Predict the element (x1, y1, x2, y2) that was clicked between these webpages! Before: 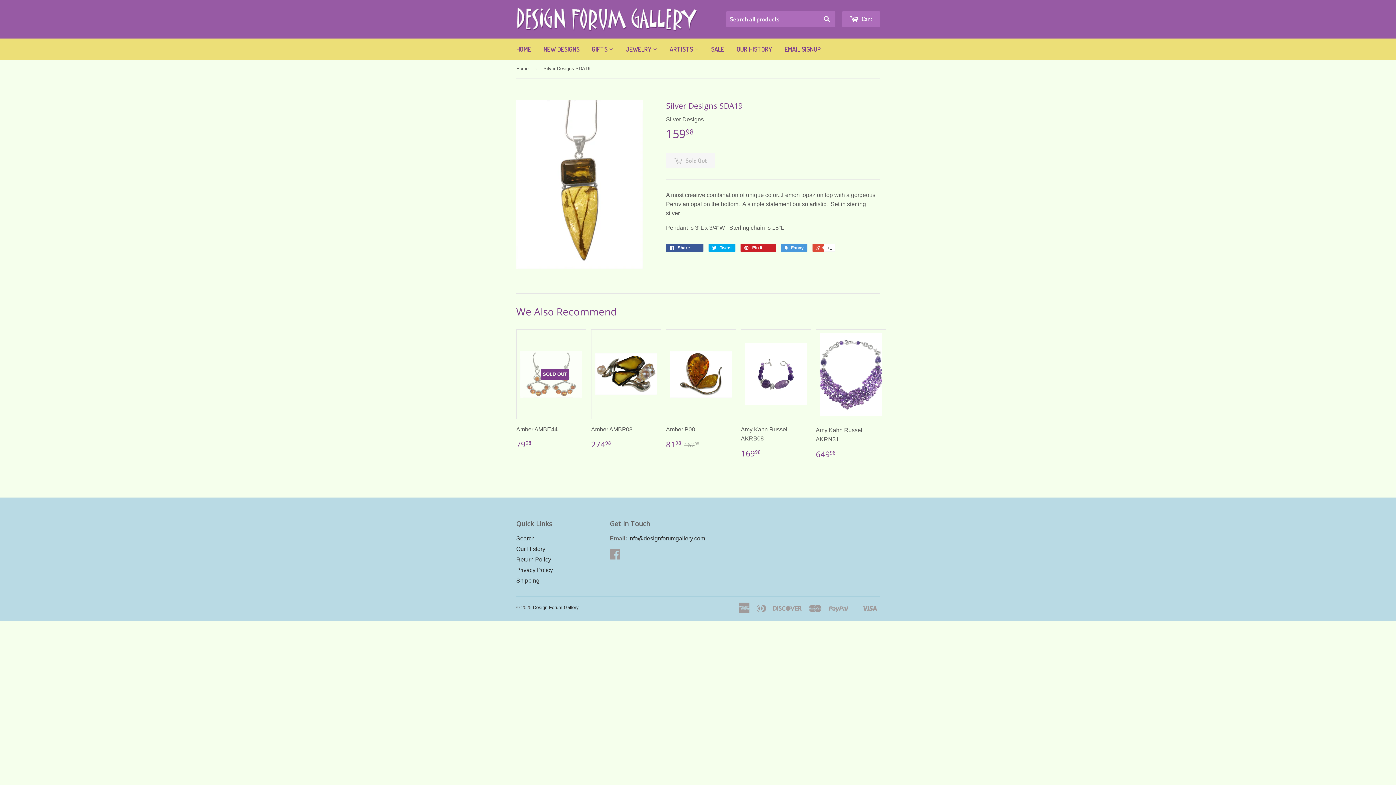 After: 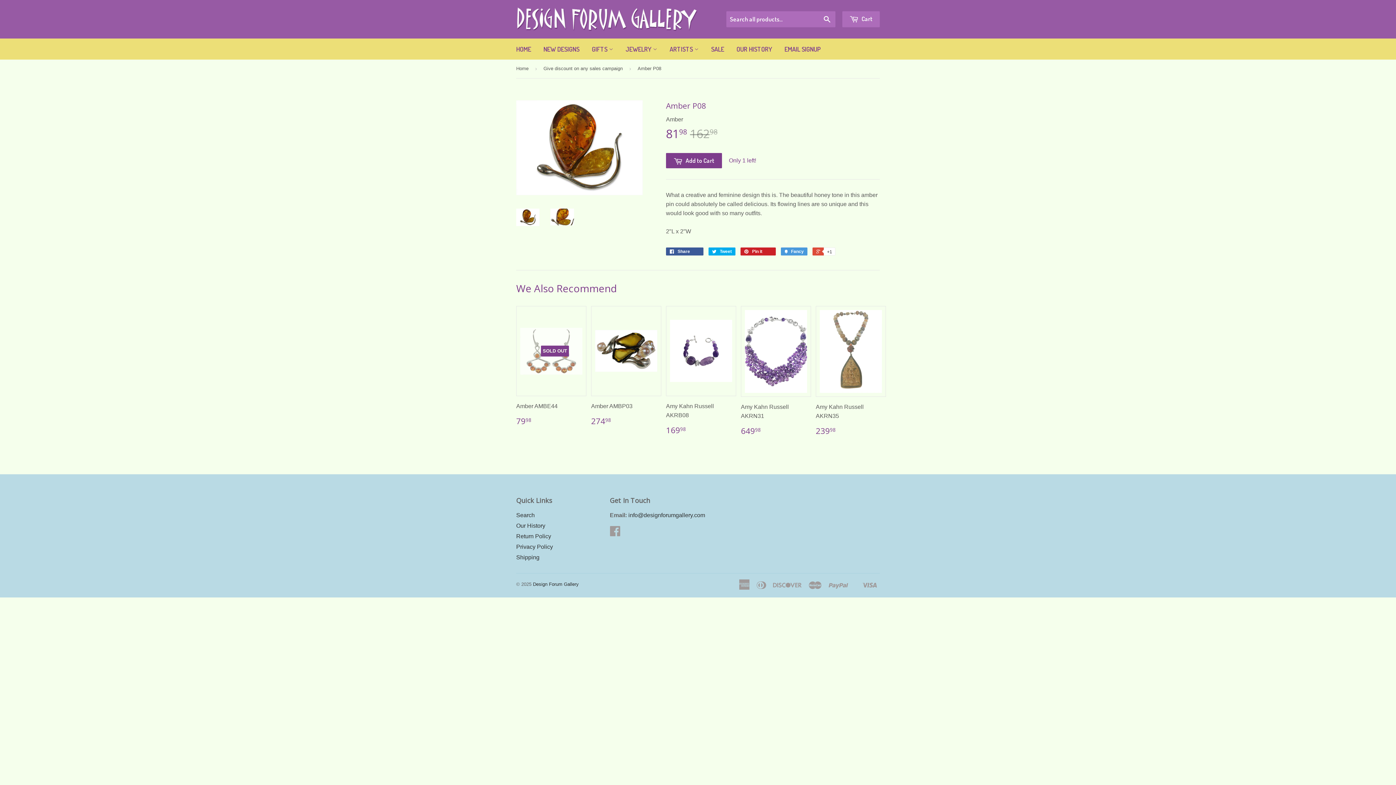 Action: bbox: (666, 329, 730, 455) label: Amber P08

8198 
$81.98
16298
$162.98